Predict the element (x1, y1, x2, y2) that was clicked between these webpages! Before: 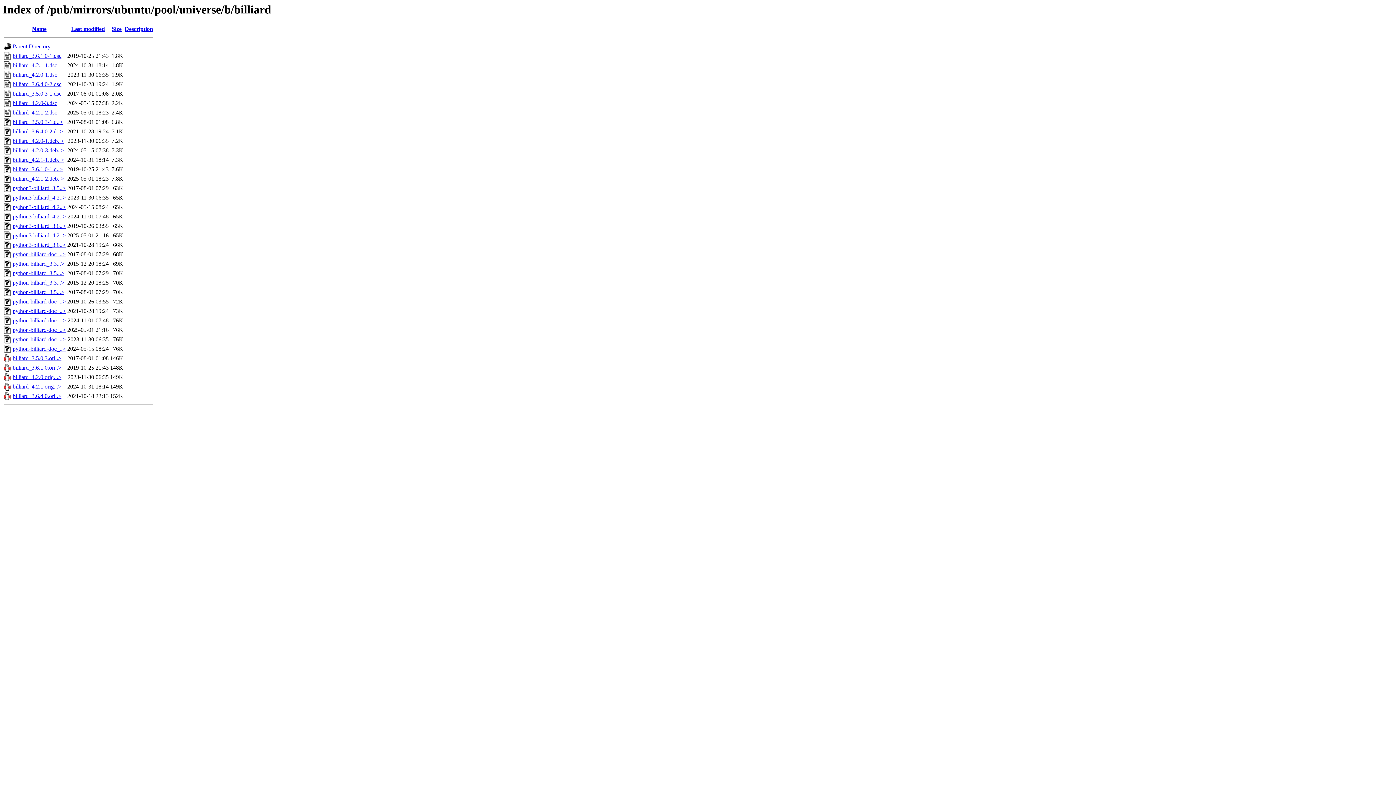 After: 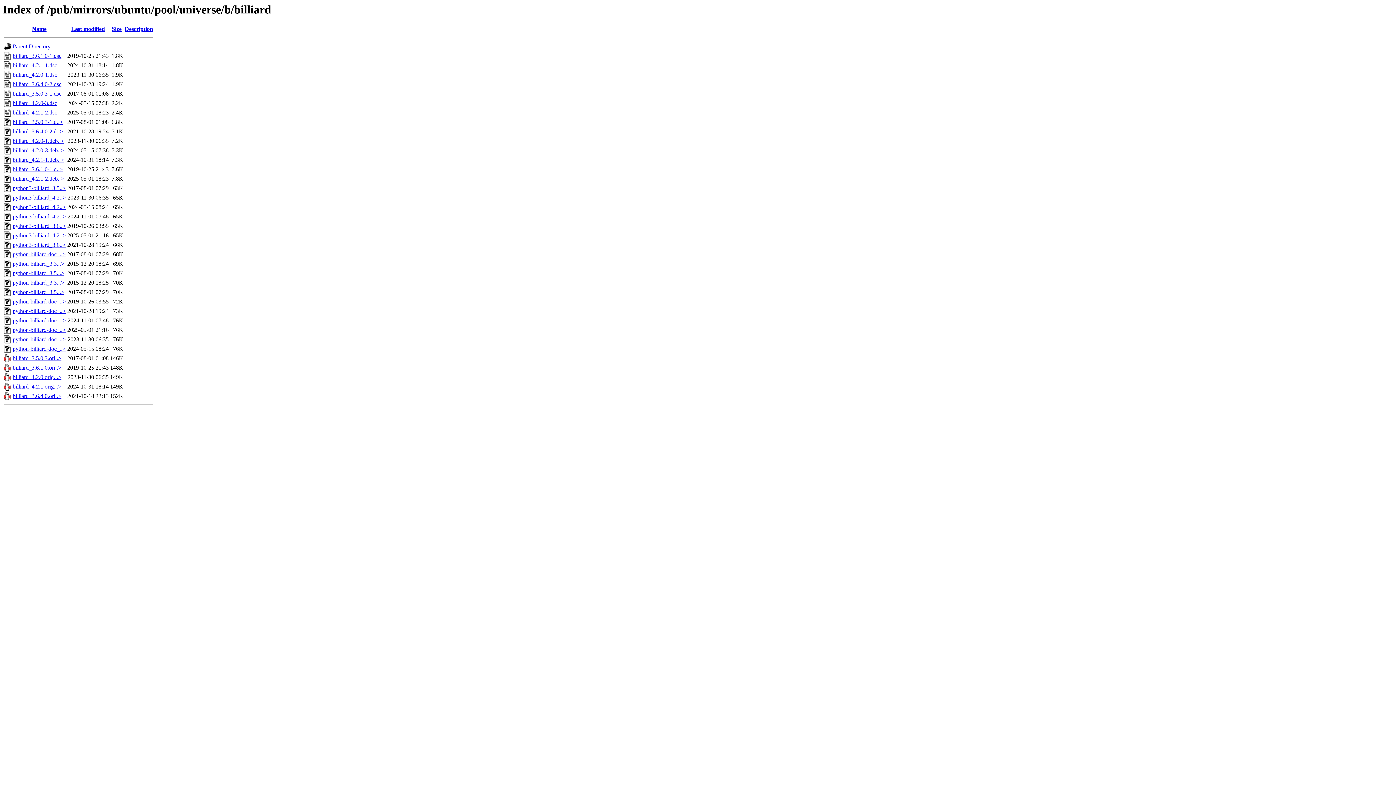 Action: label: python3-billiard_4.2..> bbox: (12, 204, 65, 210)